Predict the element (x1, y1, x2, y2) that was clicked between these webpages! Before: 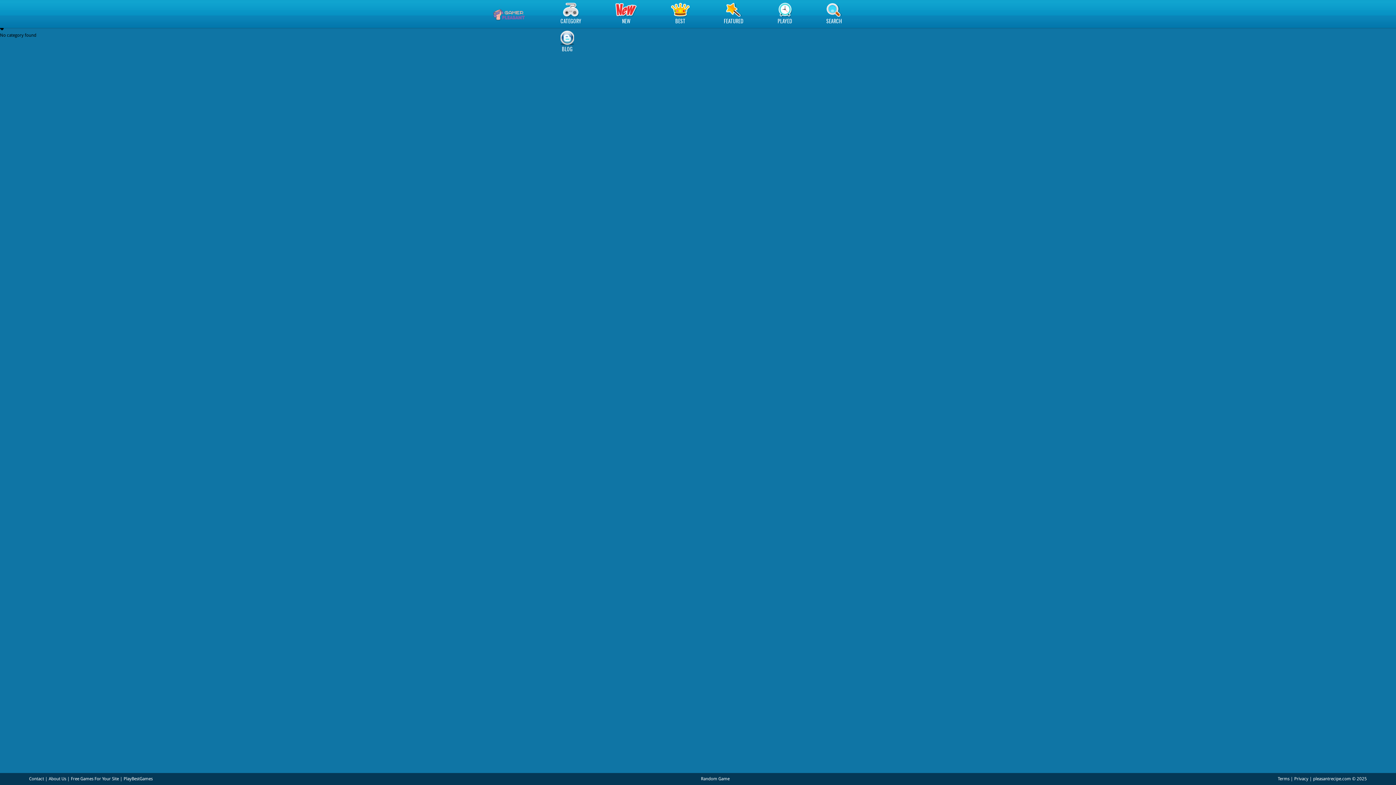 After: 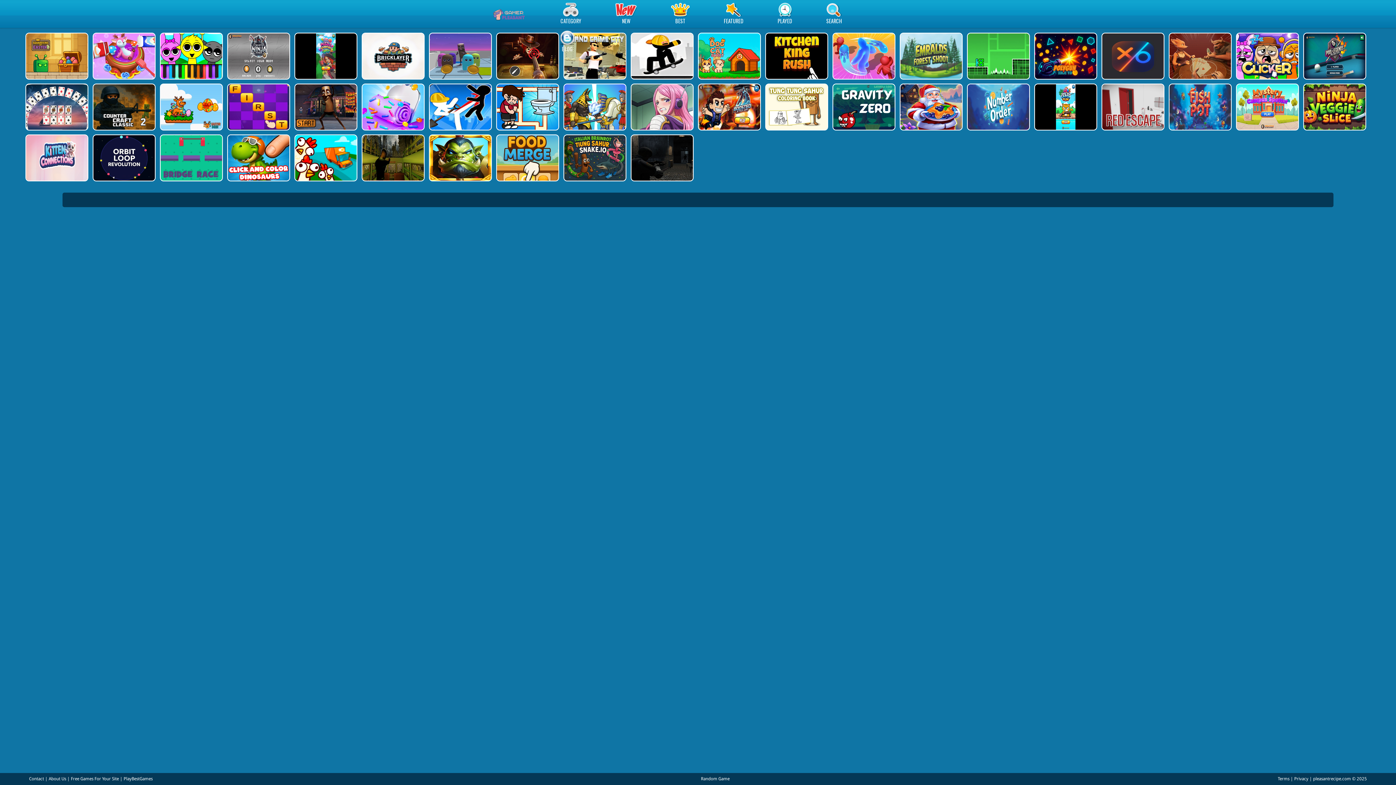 Action: bbox: (663, 0, 697, 28) label: BEST